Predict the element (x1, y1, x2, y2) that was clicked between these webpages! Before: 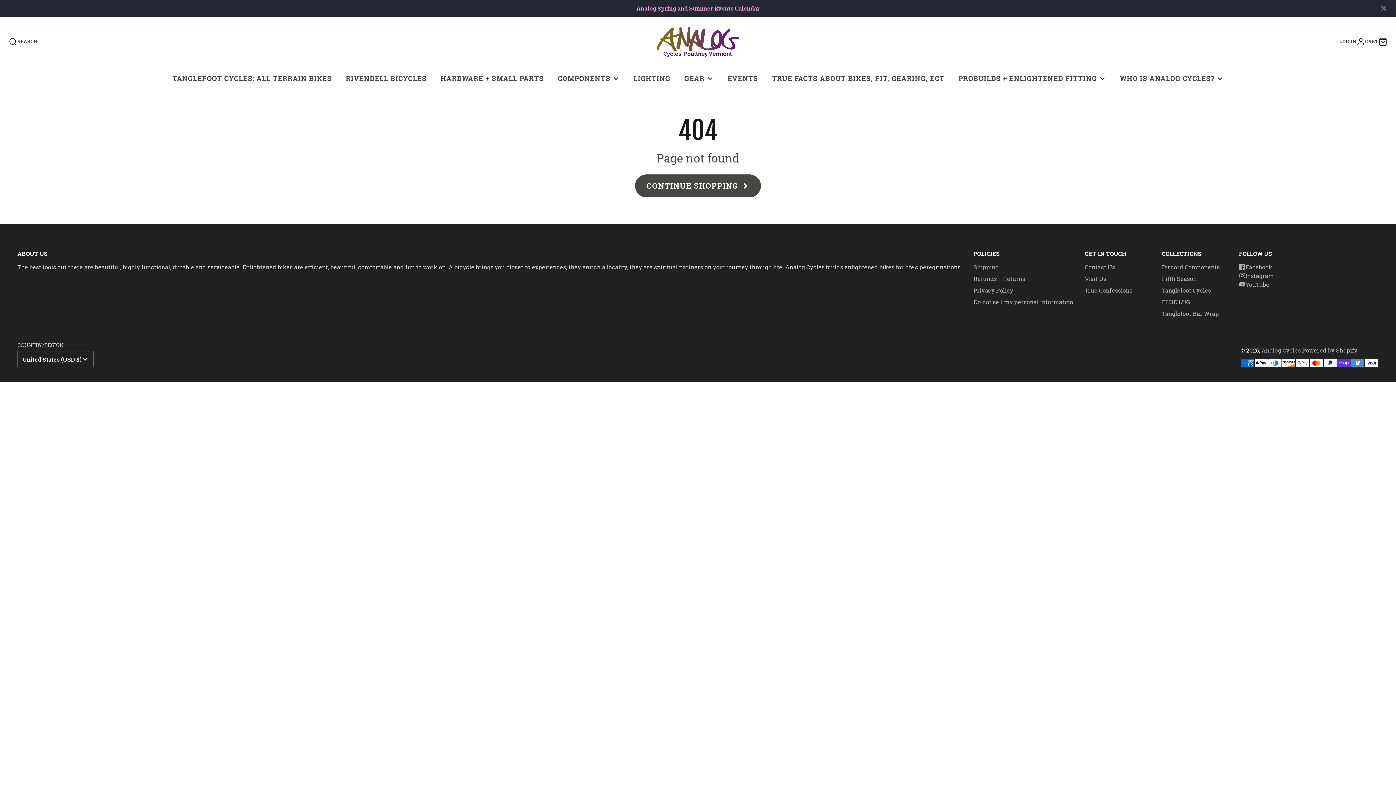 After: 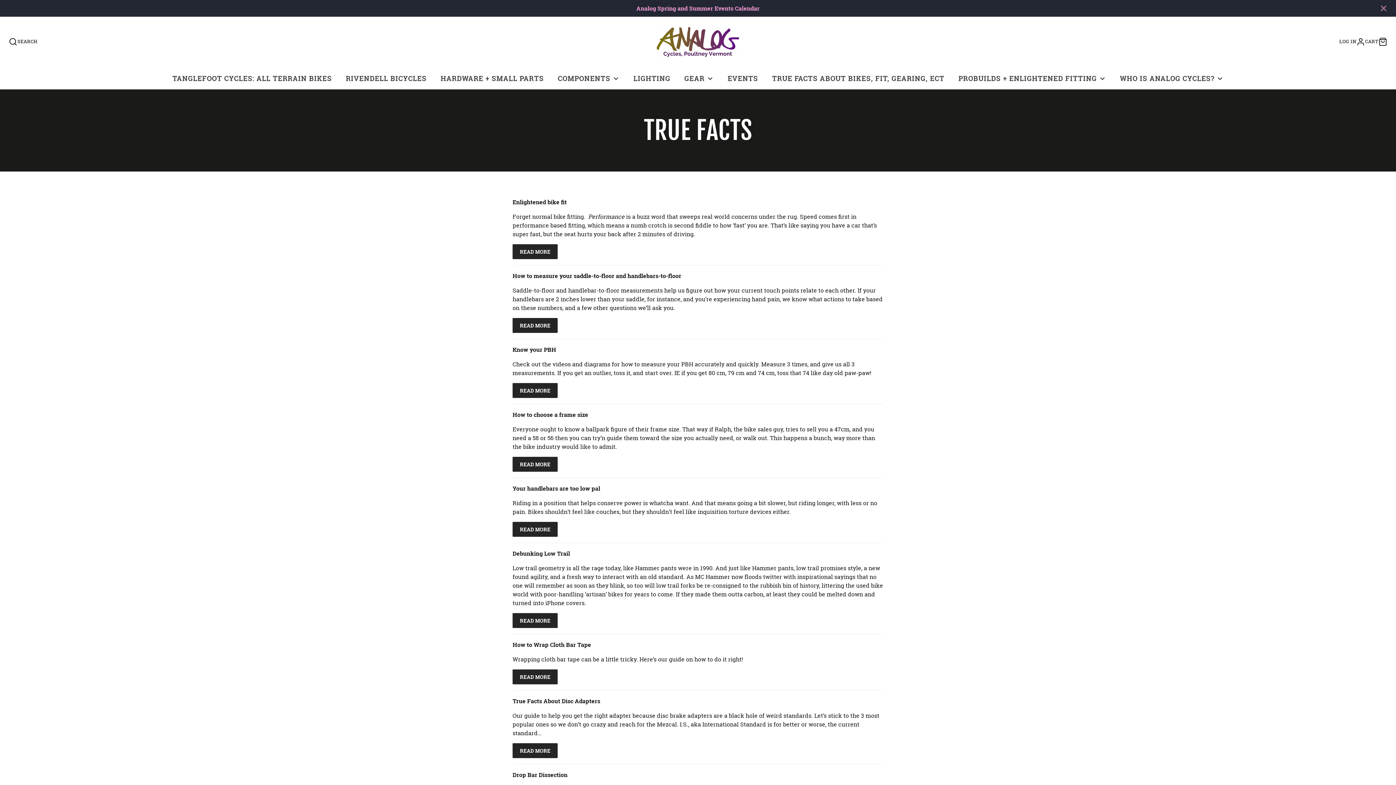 Action: label: TRUE FACTS ABOUT BIKES, FIT, GEARING, ECT bbox: (765, 67, 951, 89)